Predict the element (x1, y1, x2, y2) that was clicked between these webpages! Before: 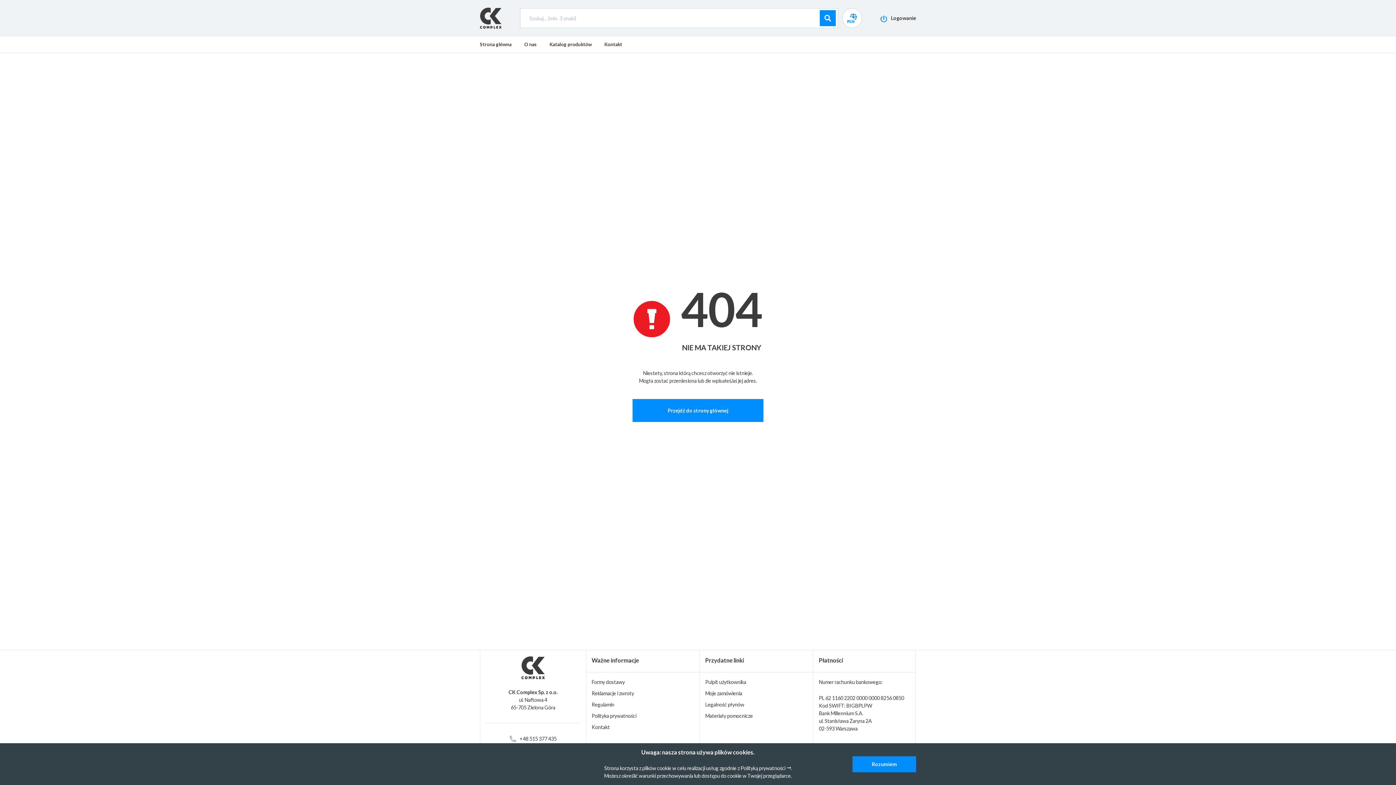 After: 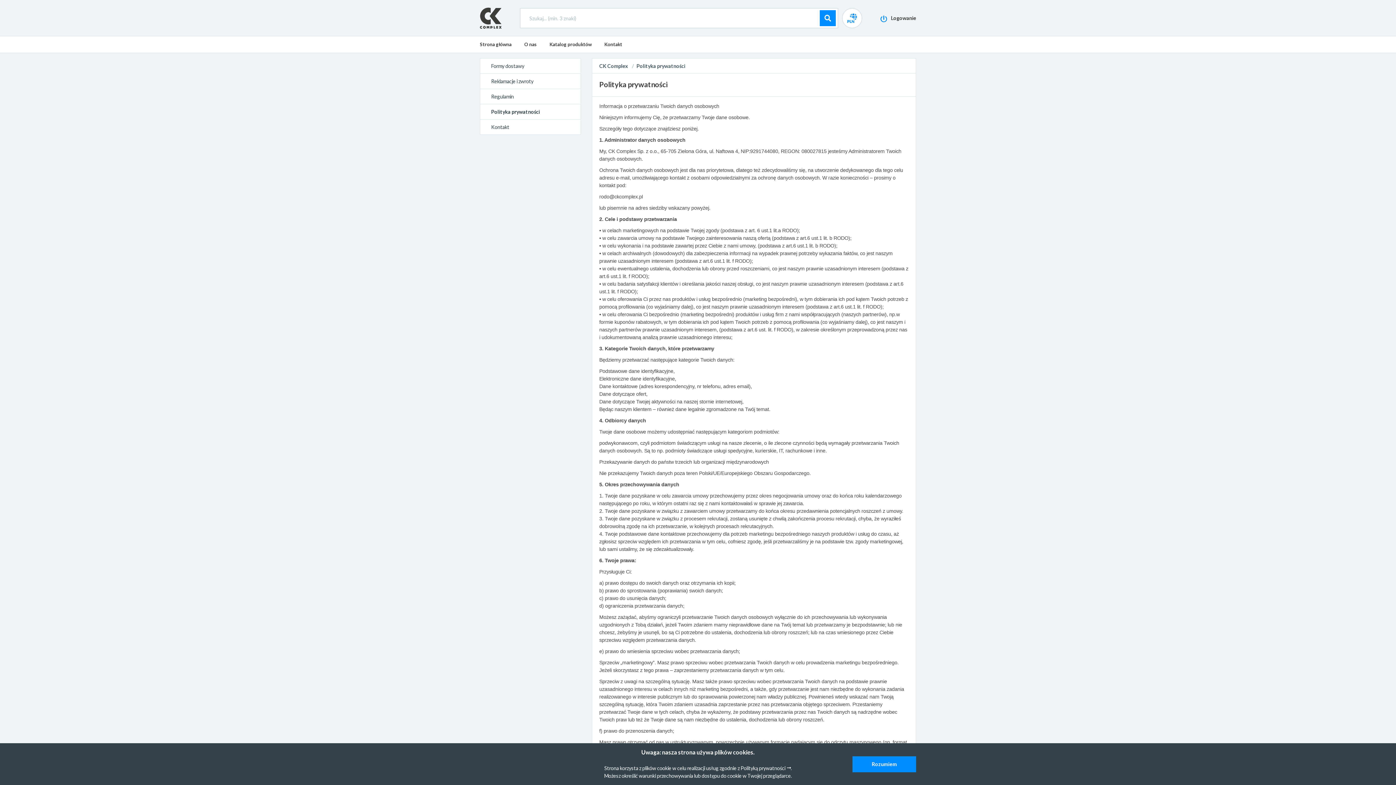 Action: bbox: (740, 765, 791, 771) label: Polityką prywatności